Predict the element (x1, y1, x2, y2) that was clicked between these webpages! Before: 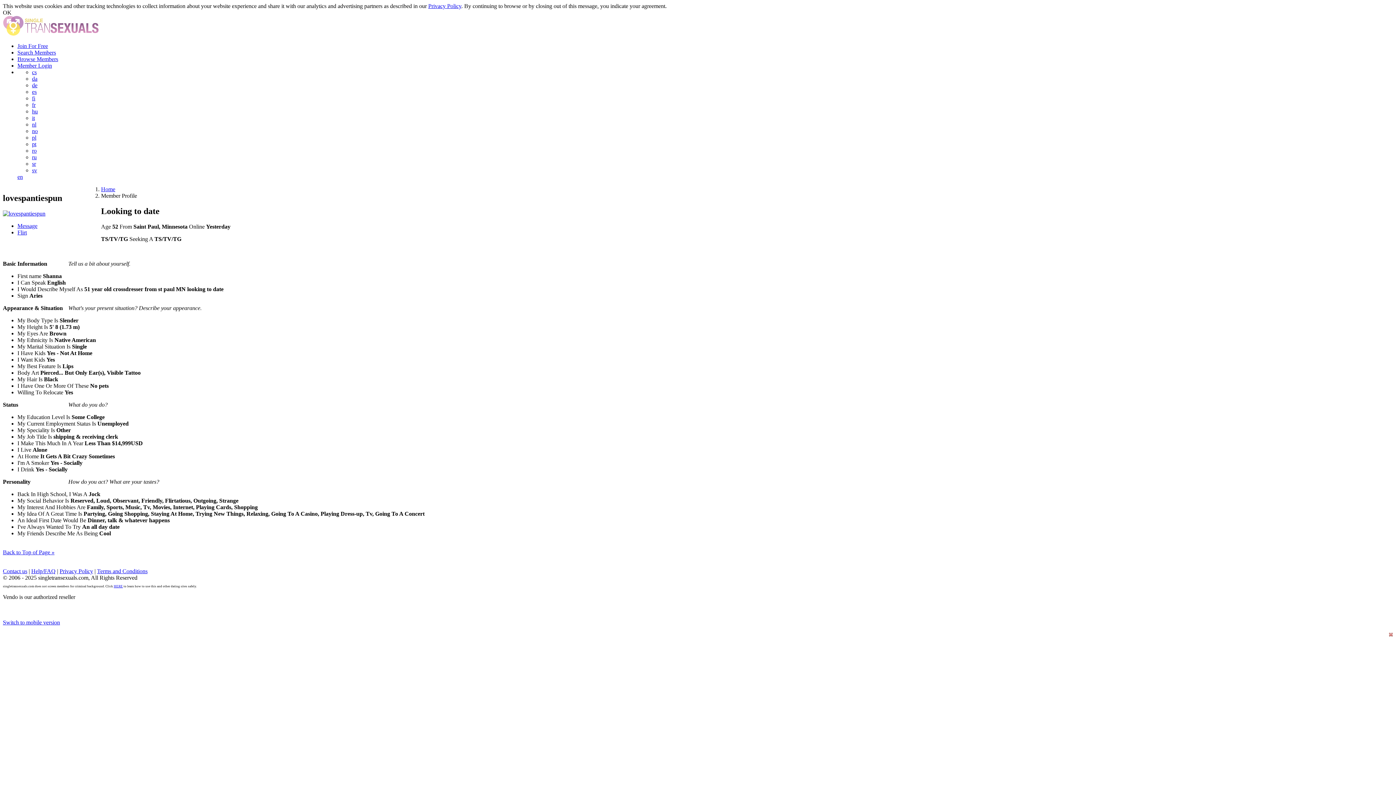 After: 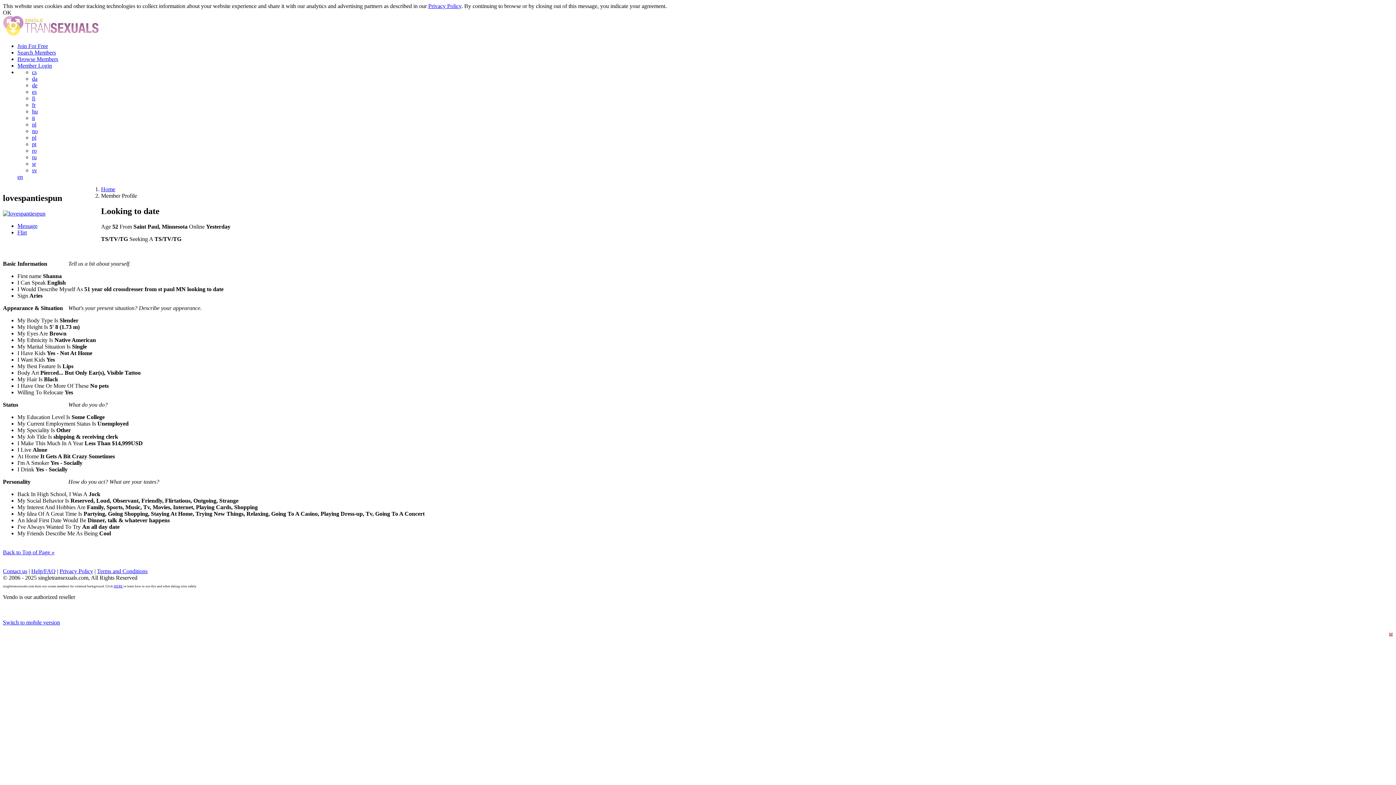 Action: label: HERE bbox: (113, 584, 122, 588)